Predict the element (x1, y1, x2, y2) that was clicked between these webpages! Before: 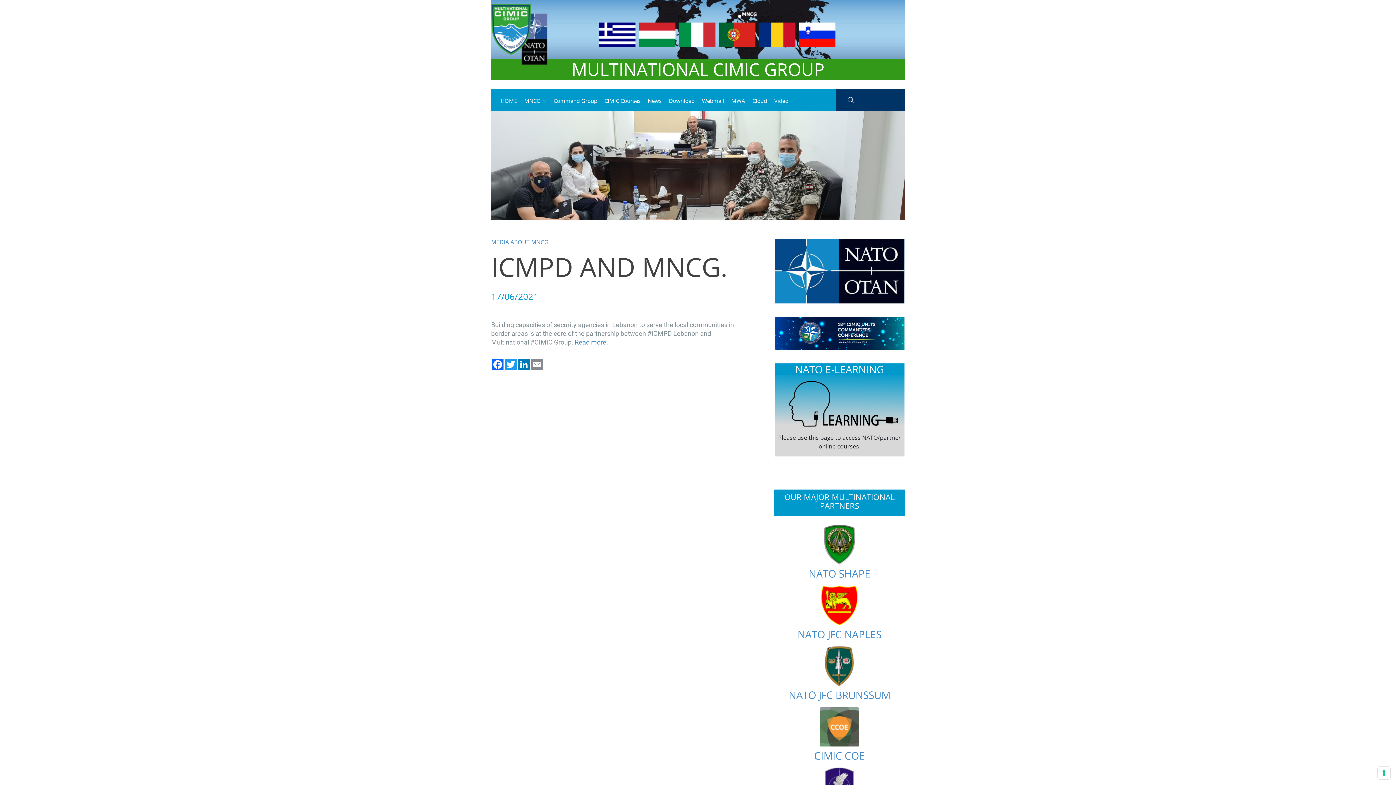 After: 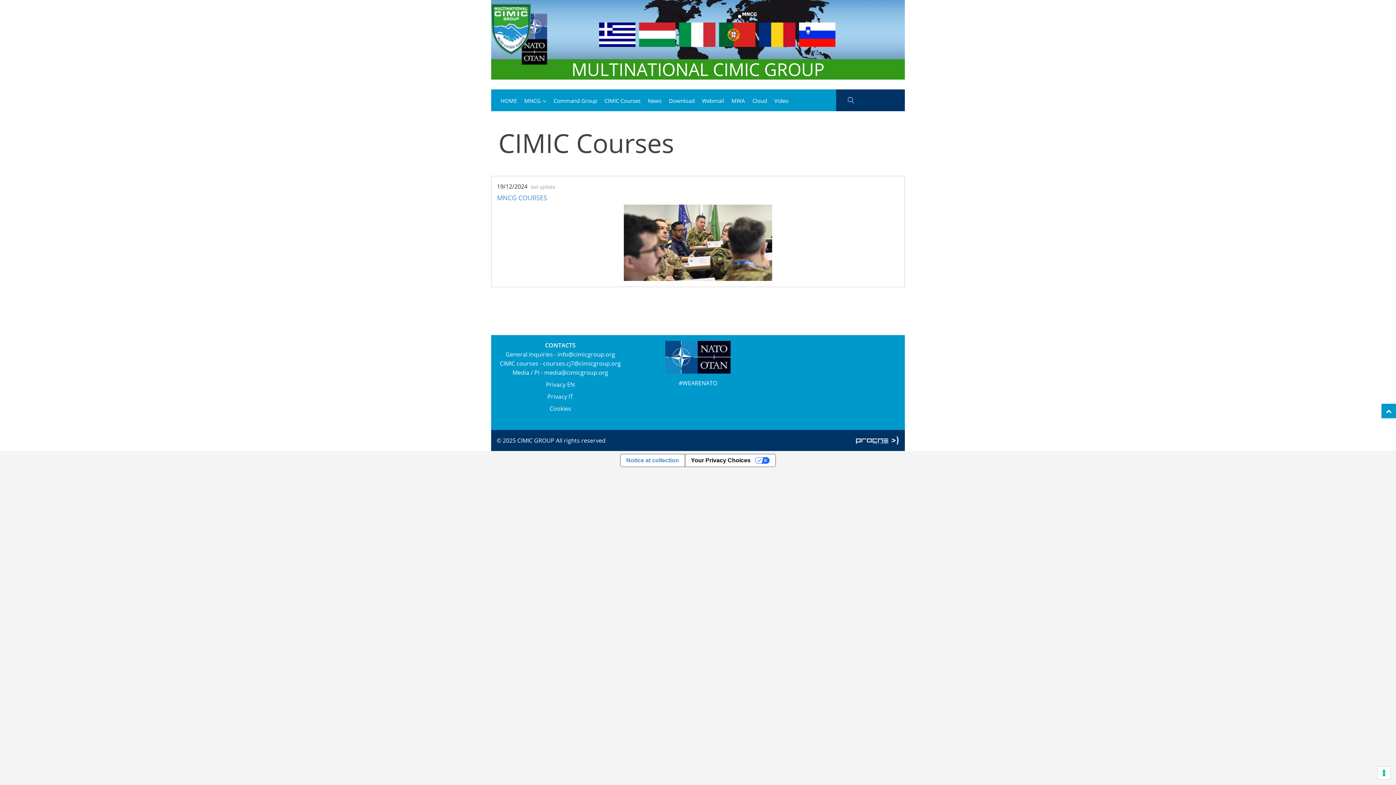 Action: label: CIMIC Courses bbox: (601, 94, 644, 107)